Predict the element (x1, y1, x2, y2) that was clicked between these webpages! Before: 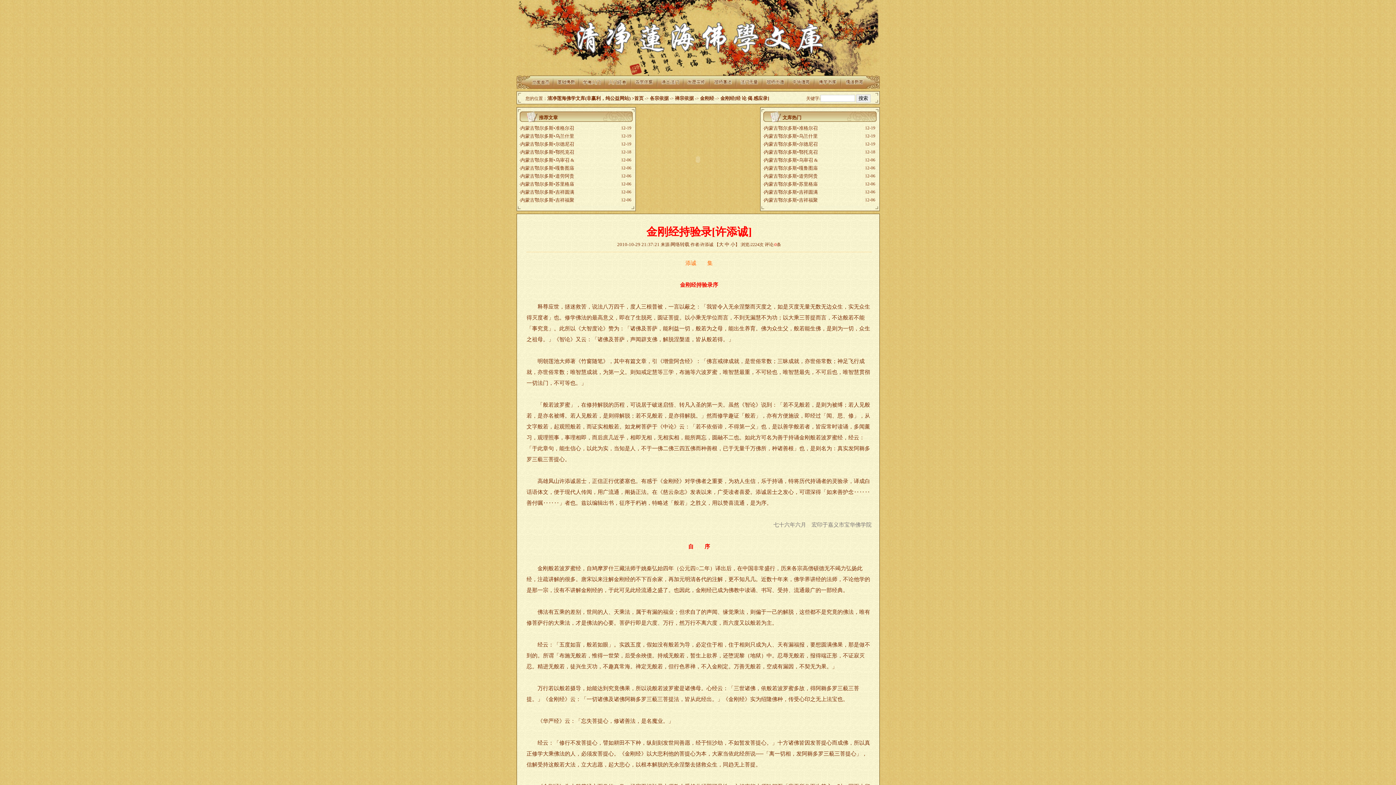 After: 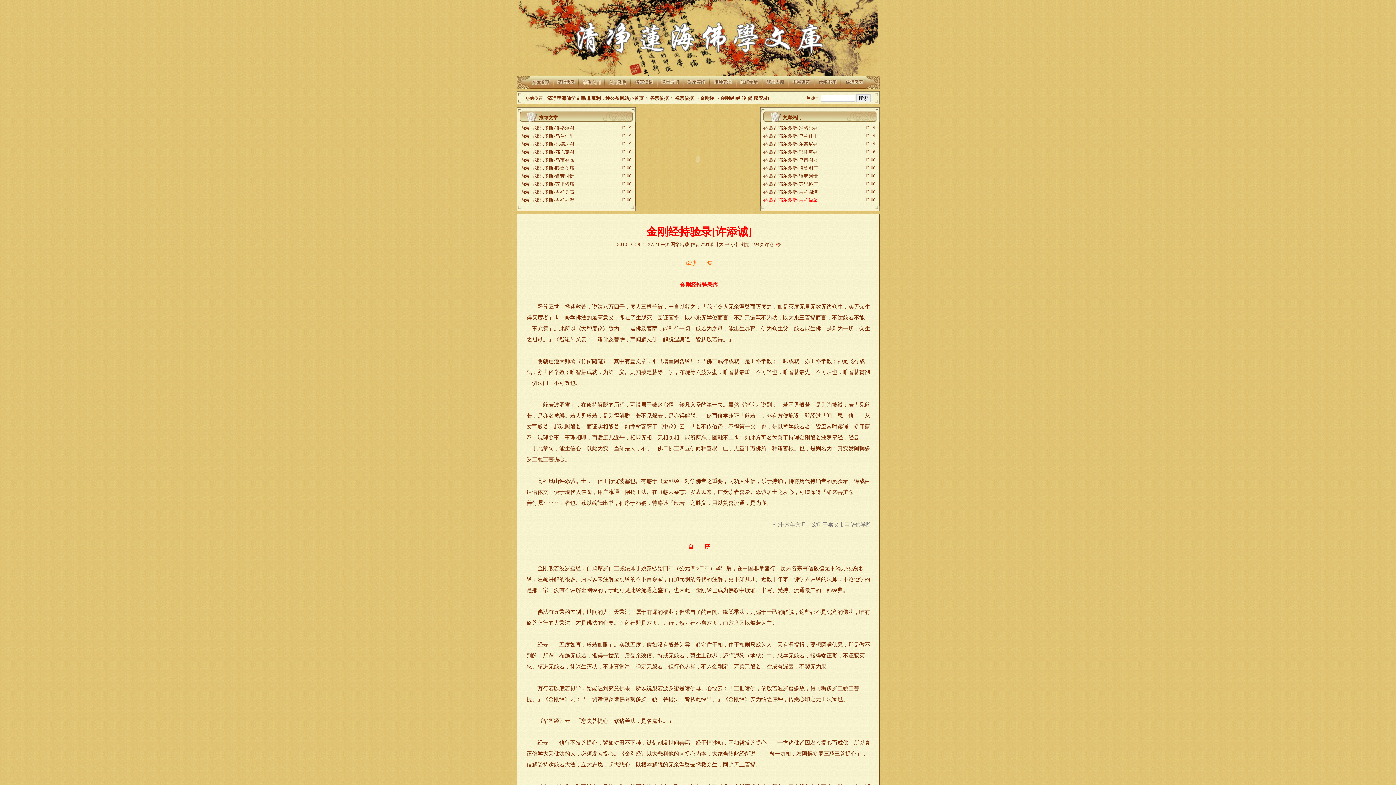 Action: bbox: (764, 197, 818, 202) label: 内蒙古鄂尔多斯•吉祥福聚